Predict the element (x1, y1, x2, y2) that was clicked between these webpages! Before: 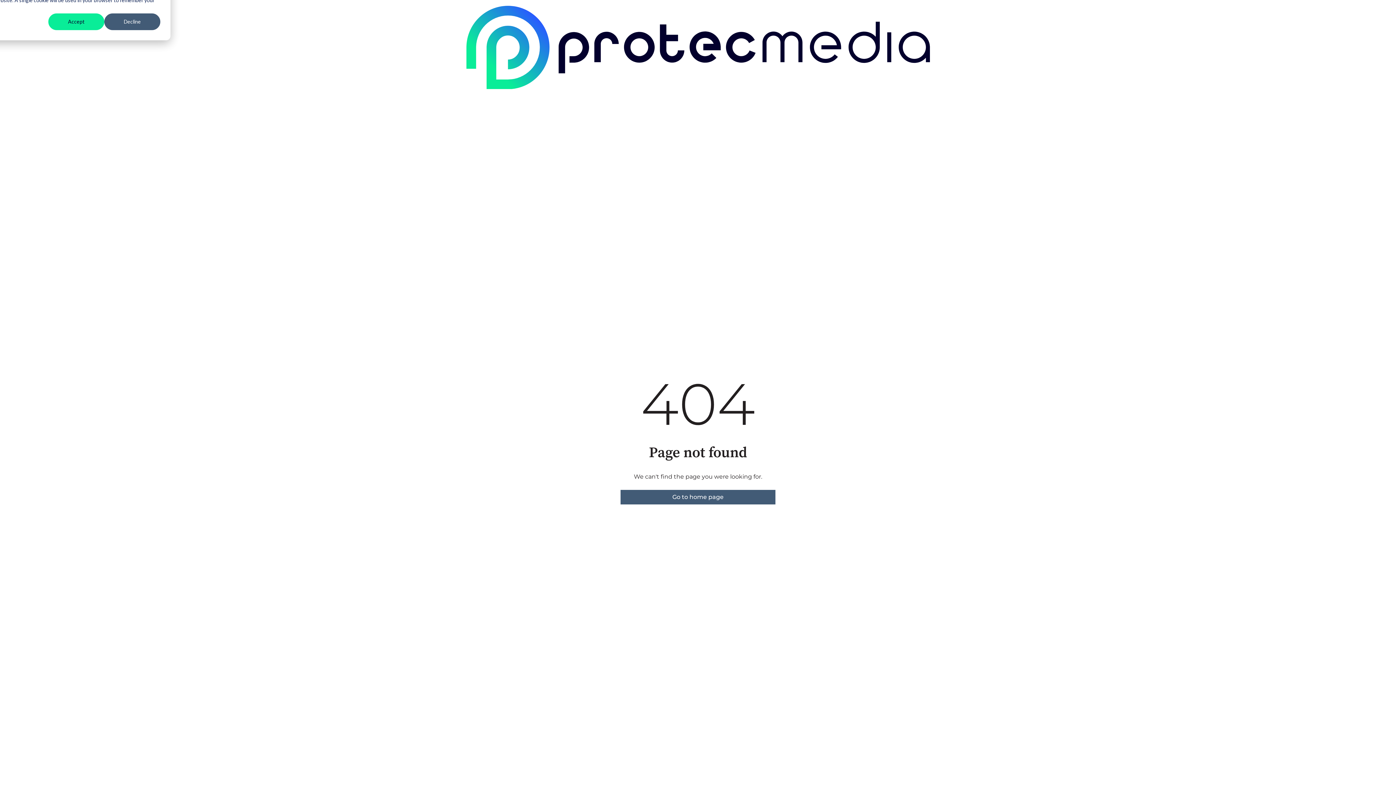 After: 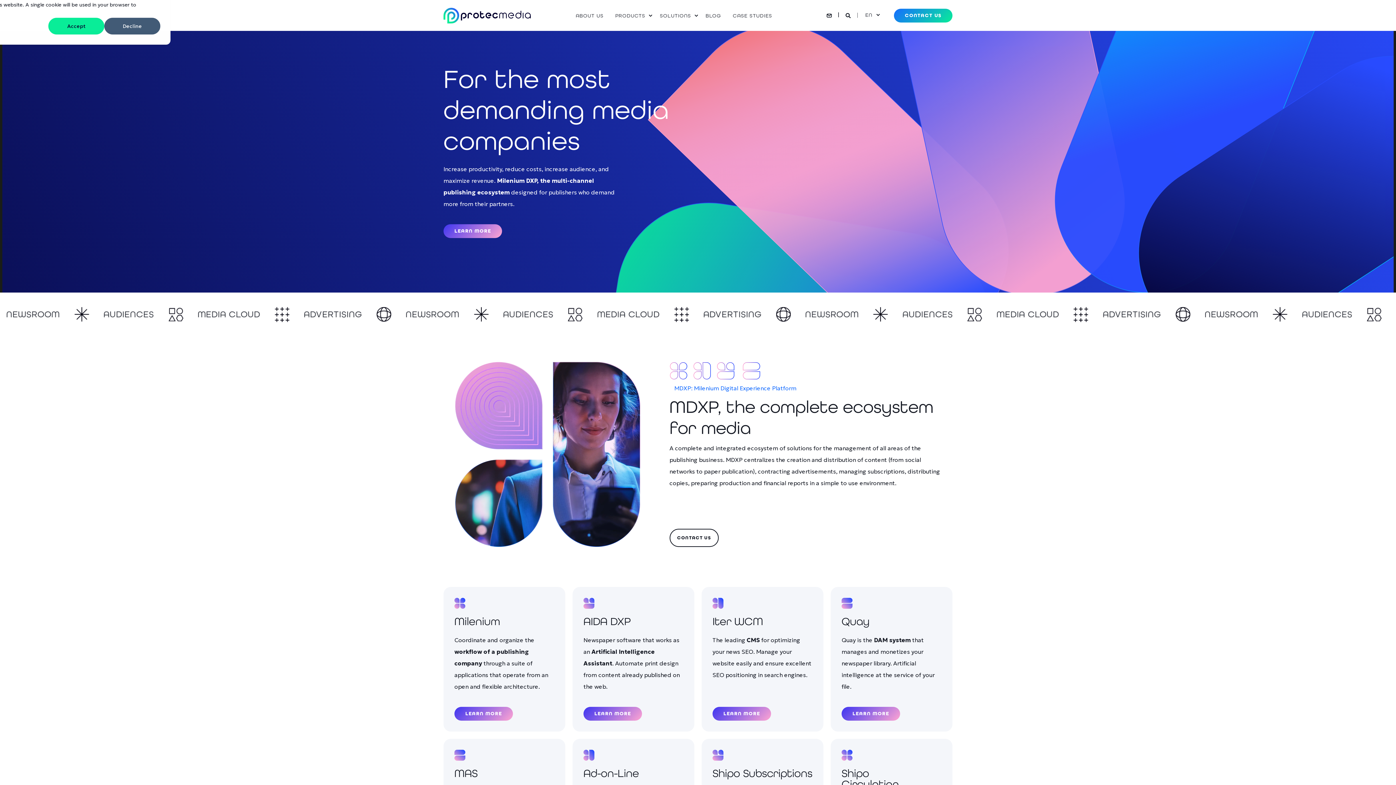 Action: label: Go to home page bbox: (620, 490, 775, 504)